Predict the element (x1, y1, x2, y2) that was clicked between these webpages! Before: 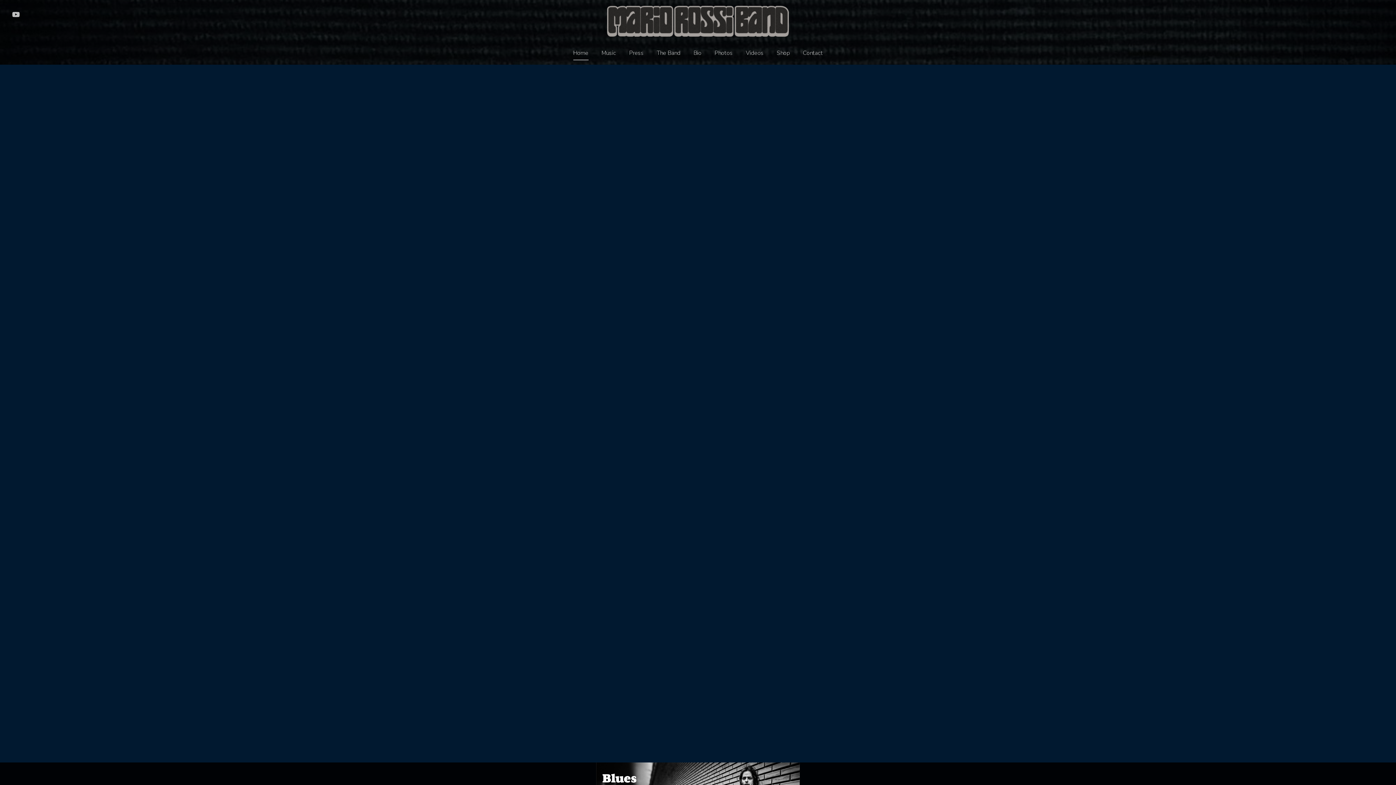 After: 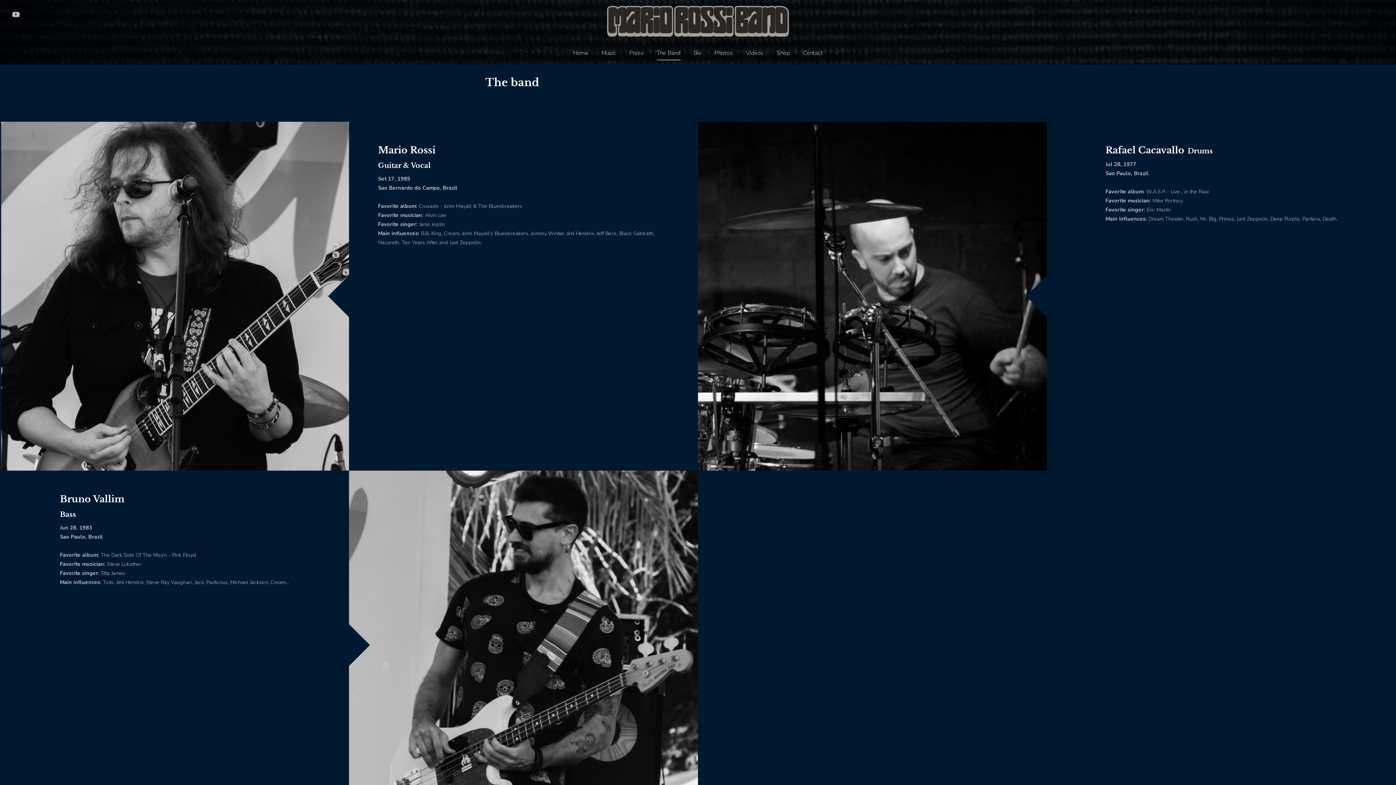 Action: label: The Band bbox: (651, 45, 686, 60)